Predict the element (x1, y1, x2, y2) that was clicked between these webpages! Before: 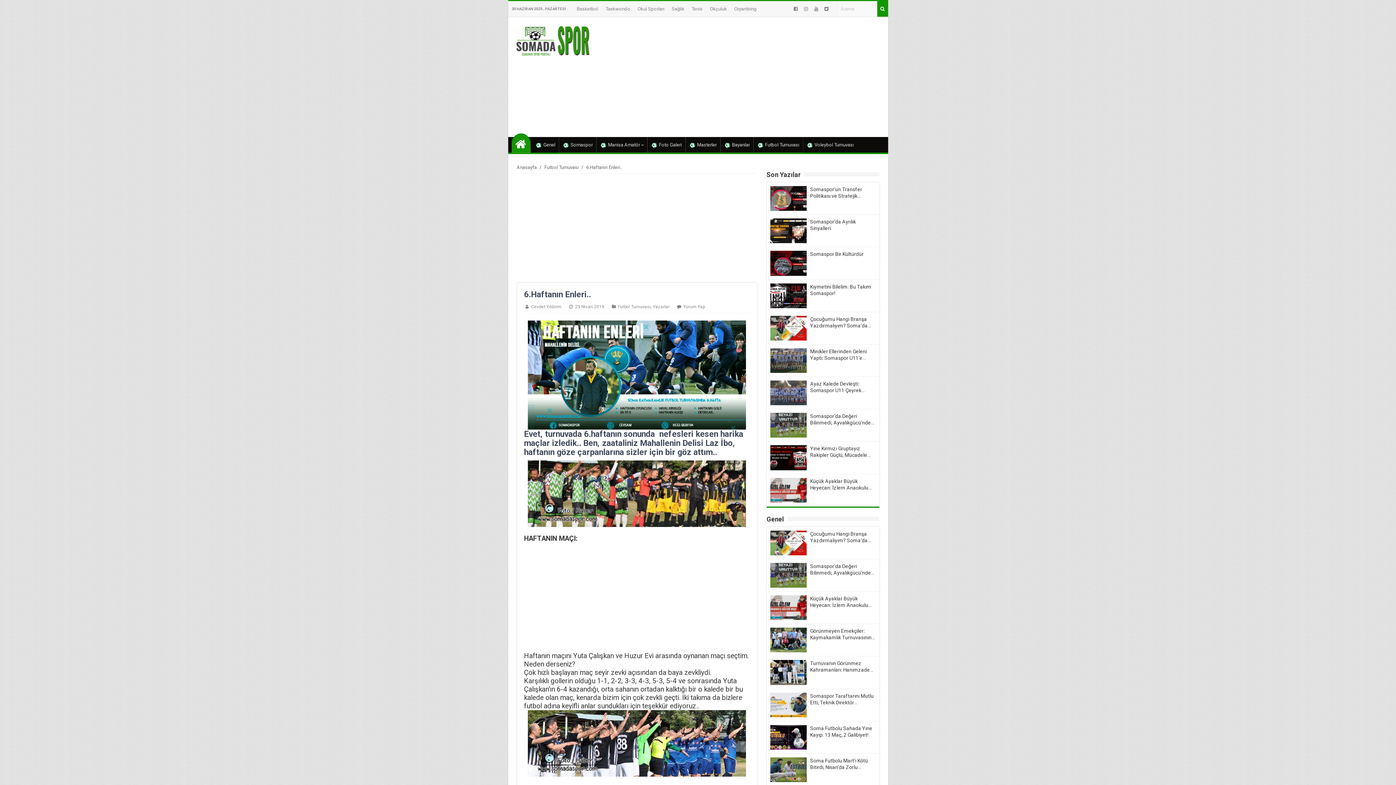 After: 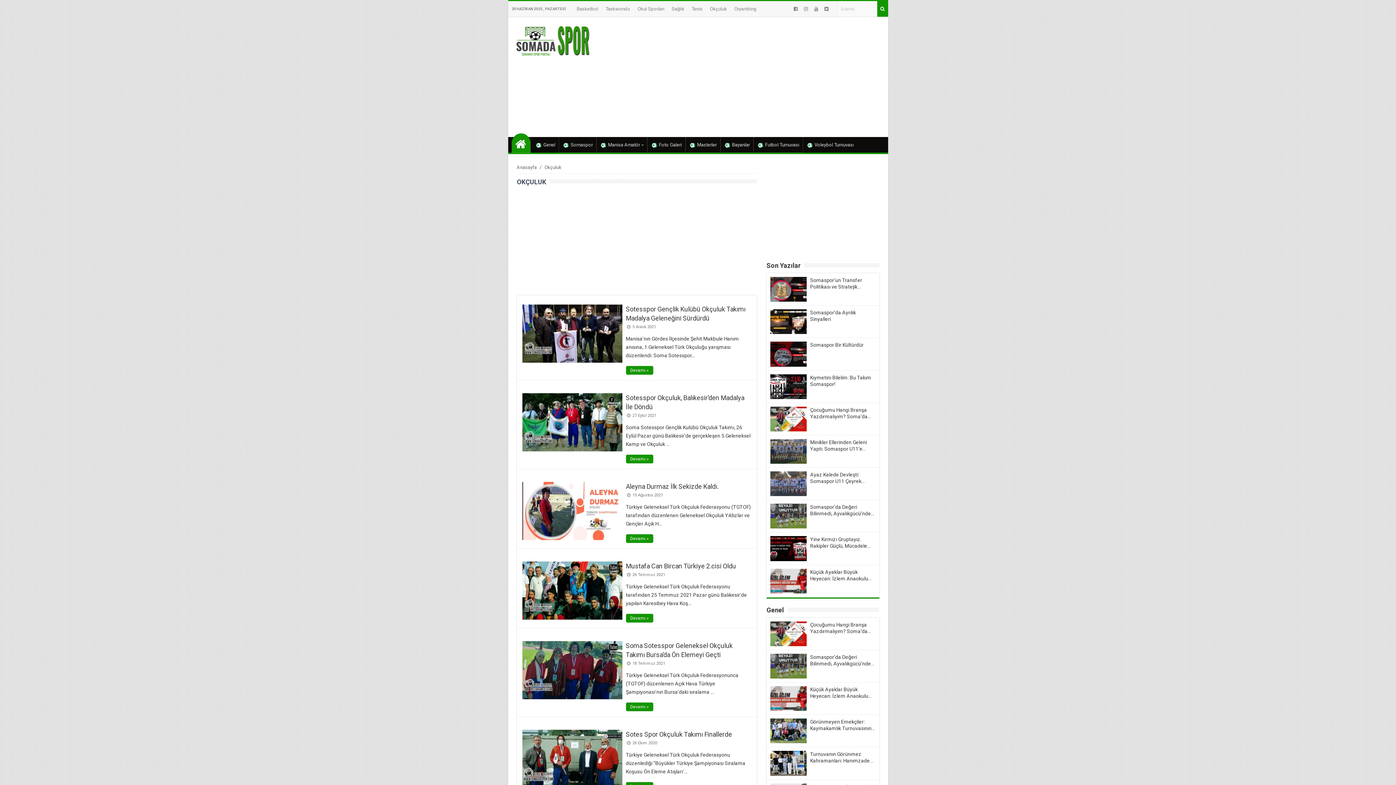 Action: bbox: (710, 6, 727, 11) label: Okçuluk